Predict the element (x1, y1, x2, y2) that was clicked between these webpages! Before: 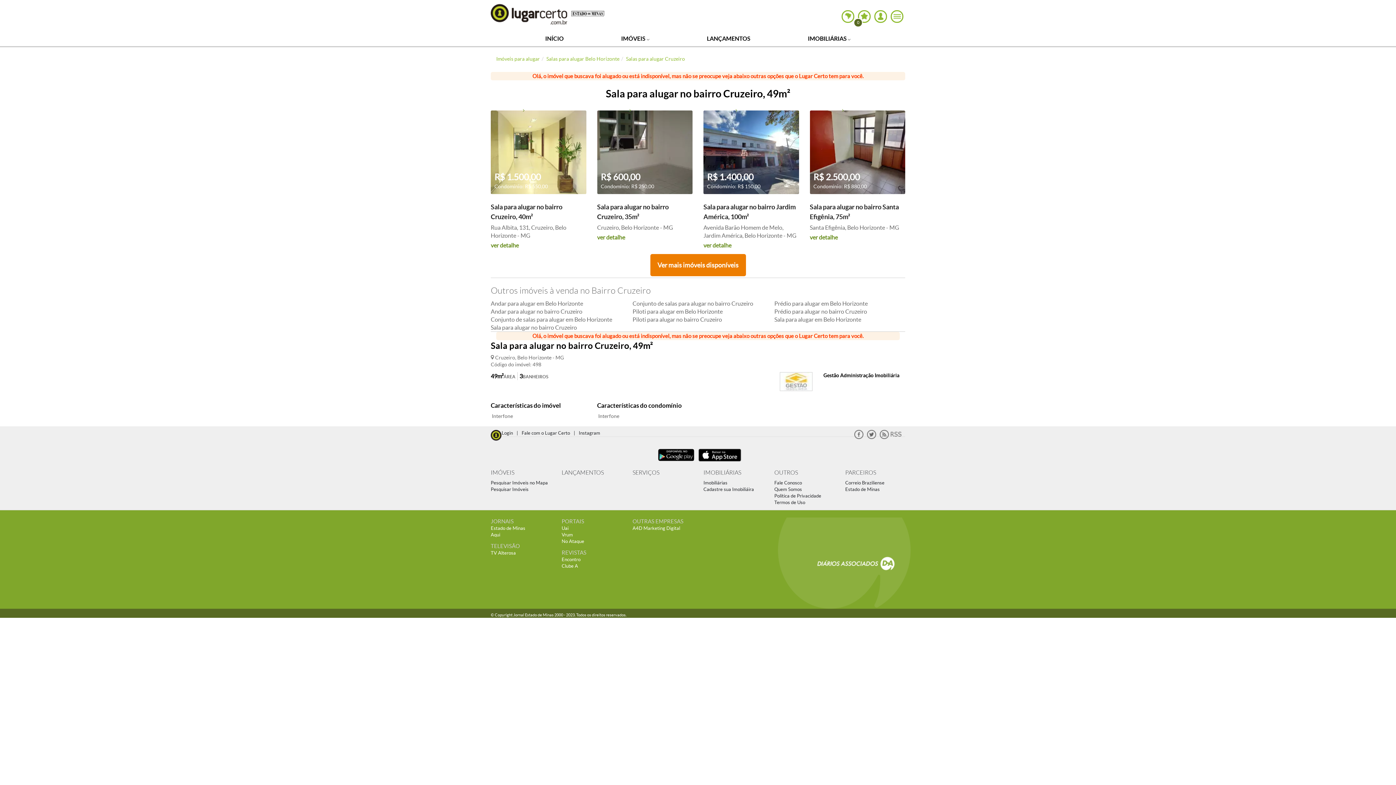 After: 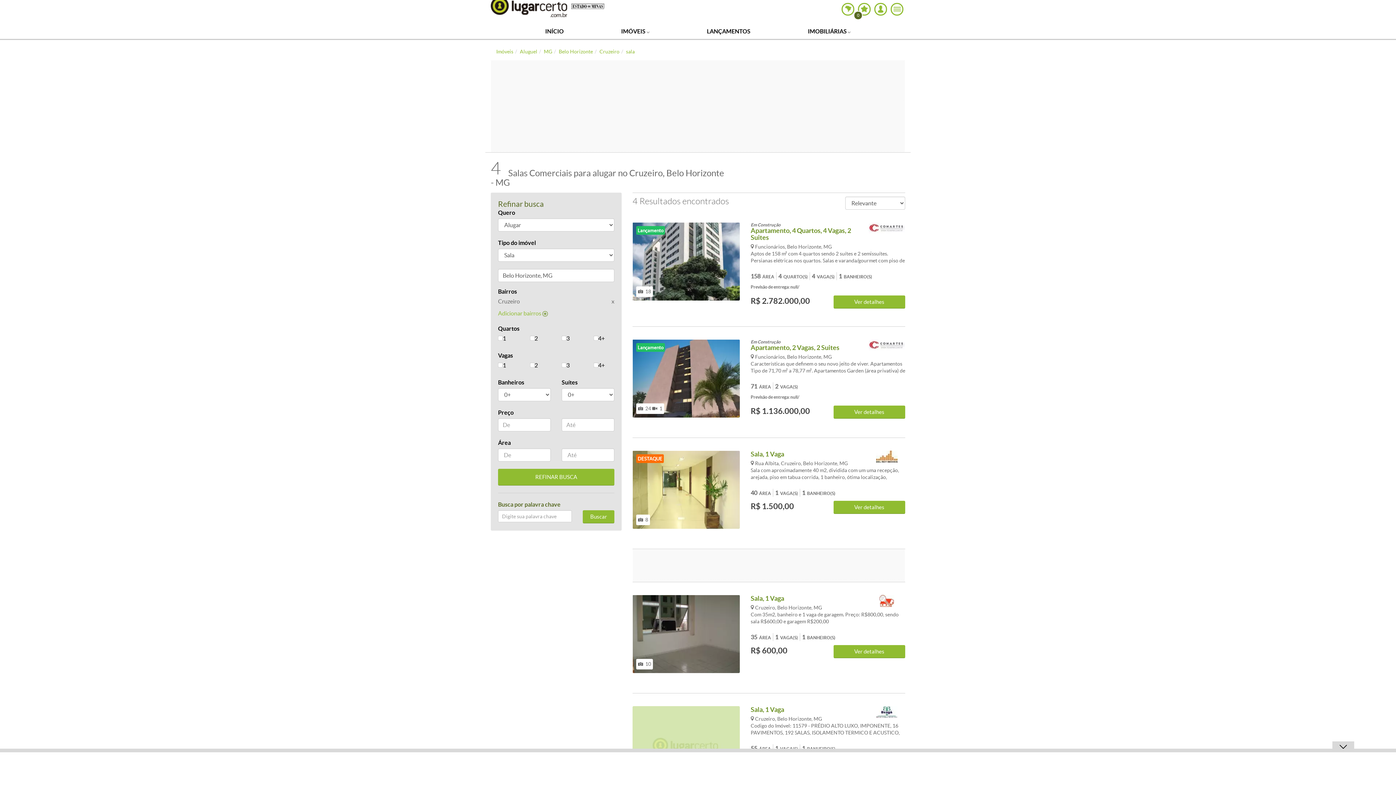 Action: label: Sala para alugar no bairro Cruzeiro bbox: (490, 323, 621, 331)